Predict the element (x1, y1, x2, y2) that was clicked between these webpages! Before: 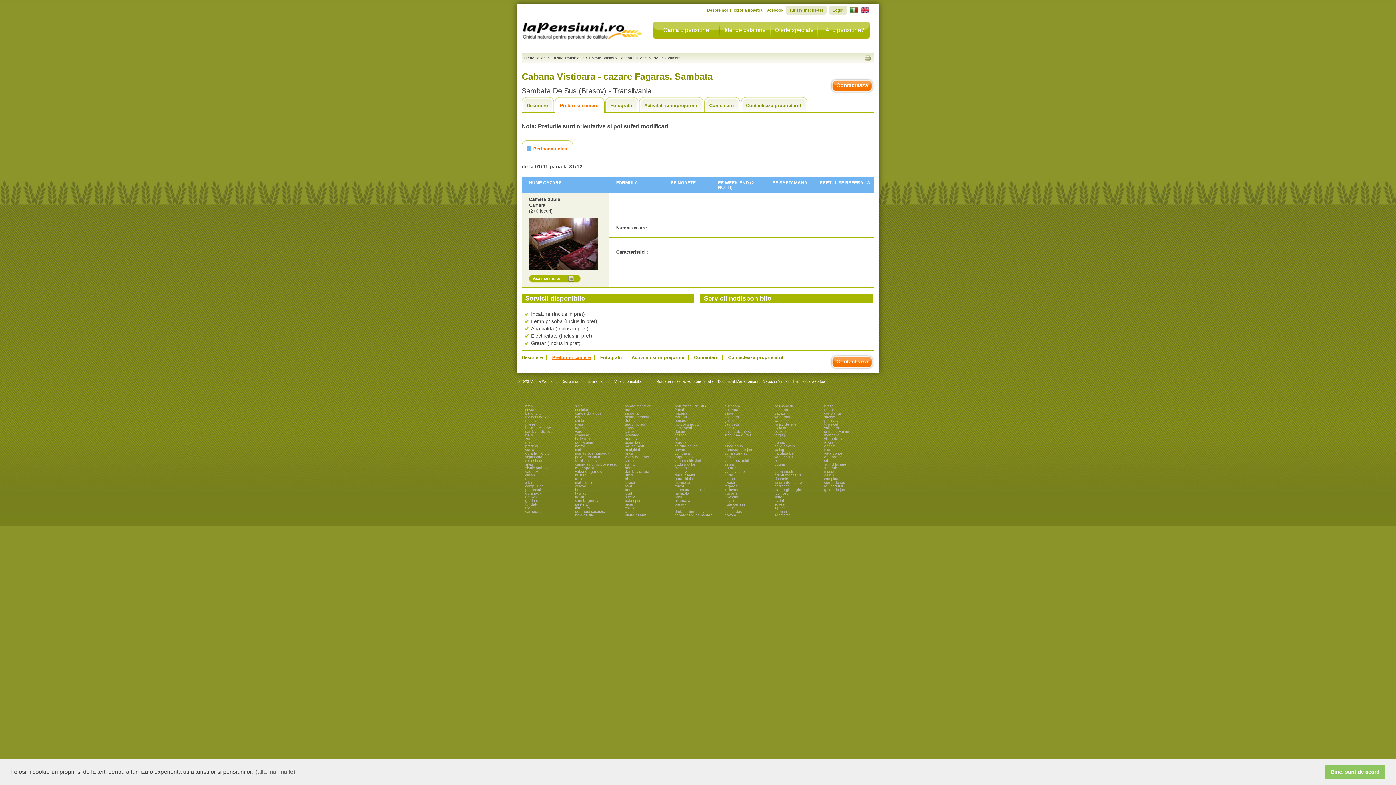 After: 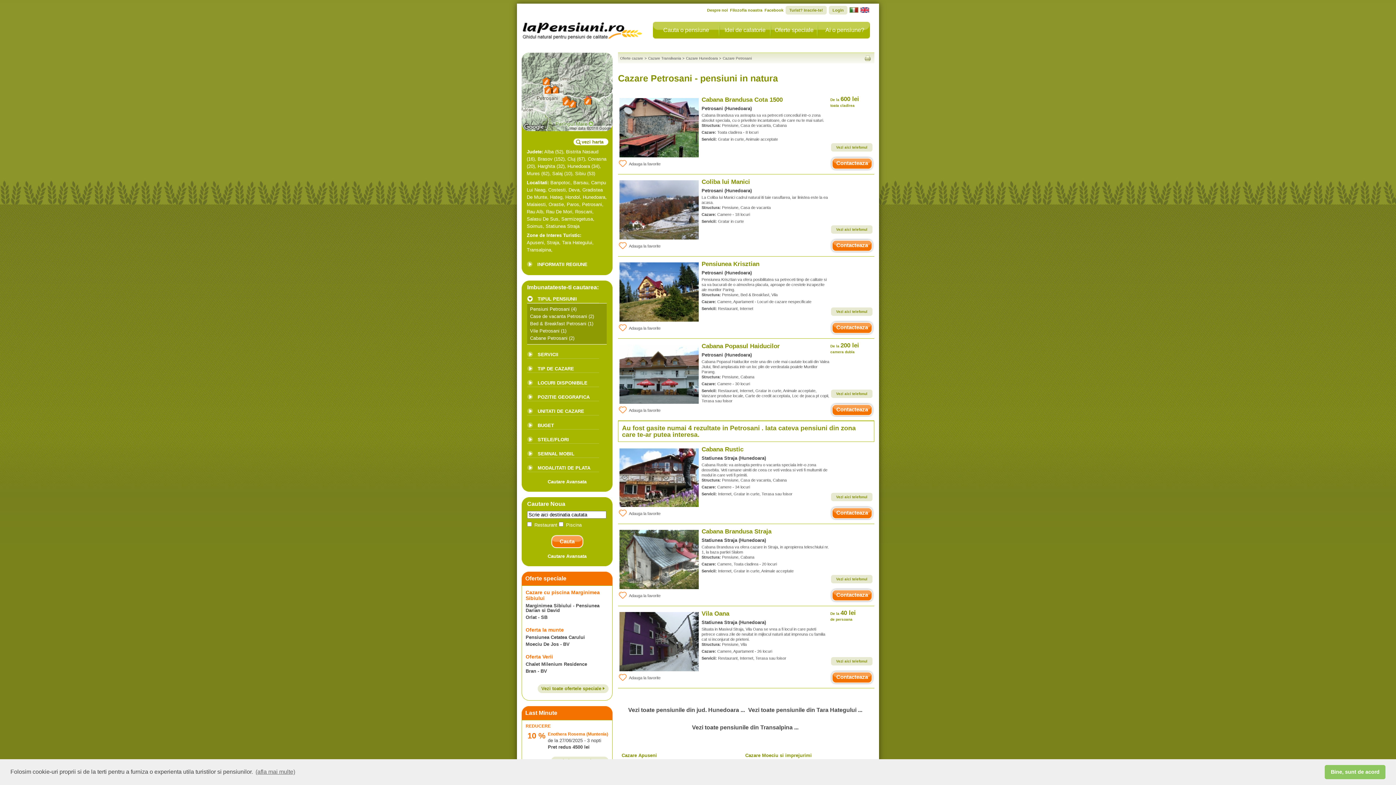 Action: bbox: (525, 488, 541, 492) label: petrosani